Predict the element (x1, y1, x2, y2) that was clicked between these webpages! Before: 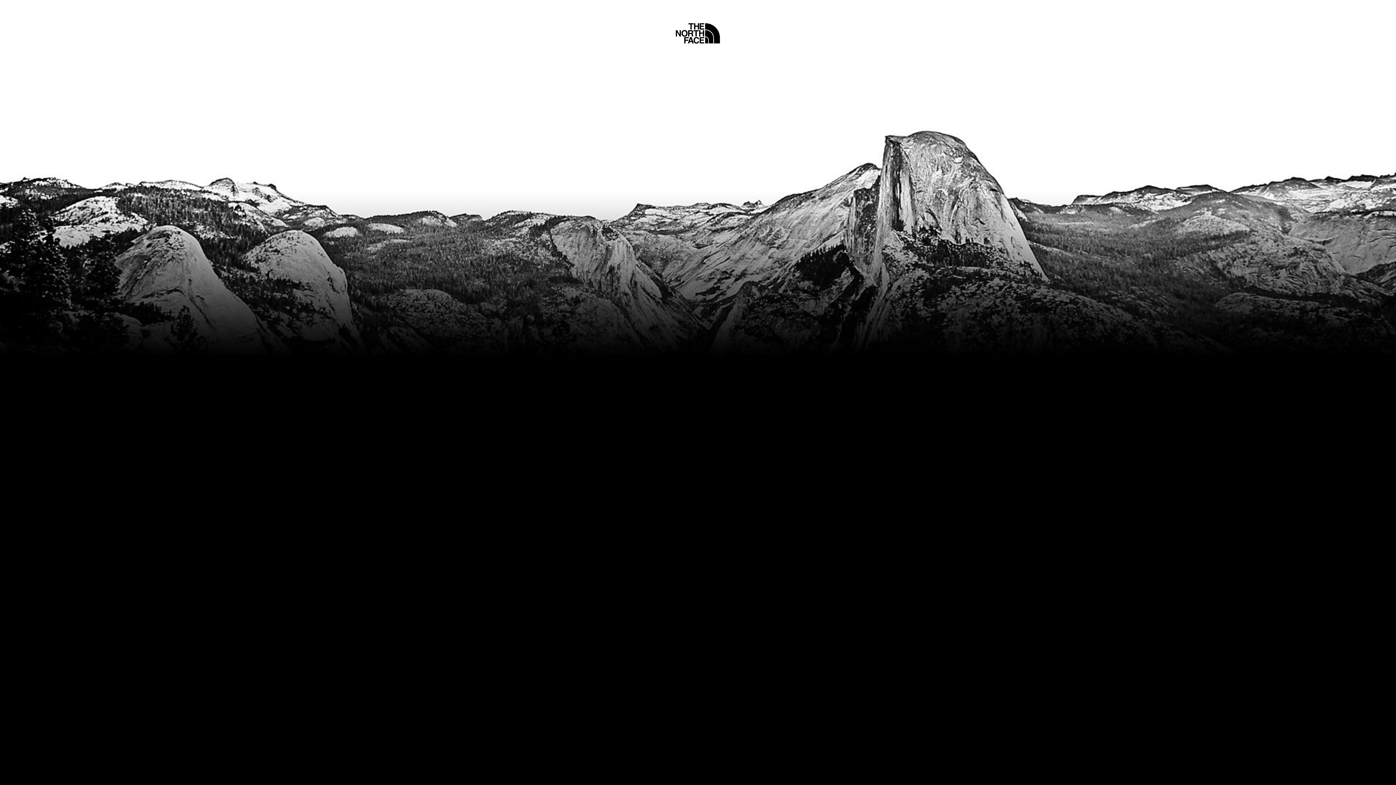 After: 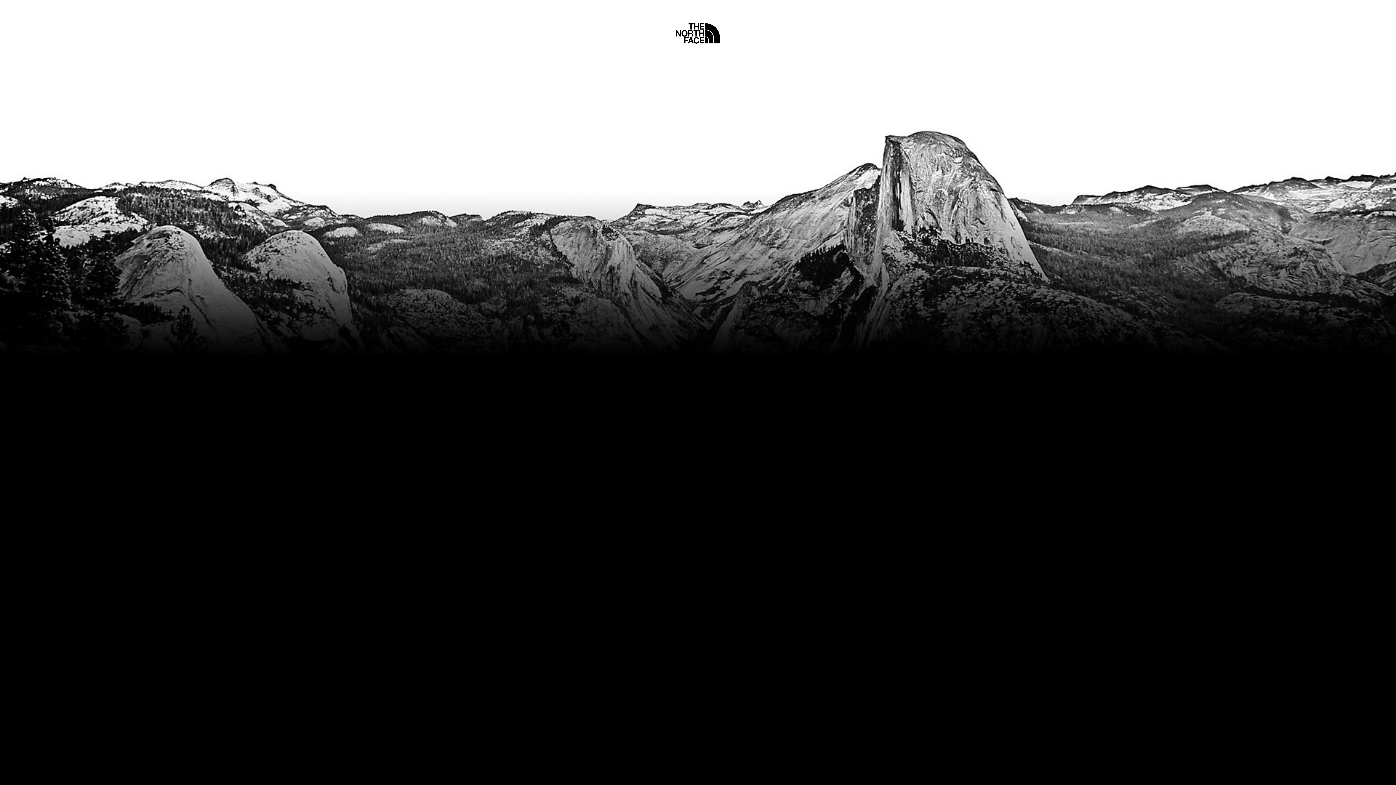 Action: label: Home bbox: (675, 5, 720, 45)